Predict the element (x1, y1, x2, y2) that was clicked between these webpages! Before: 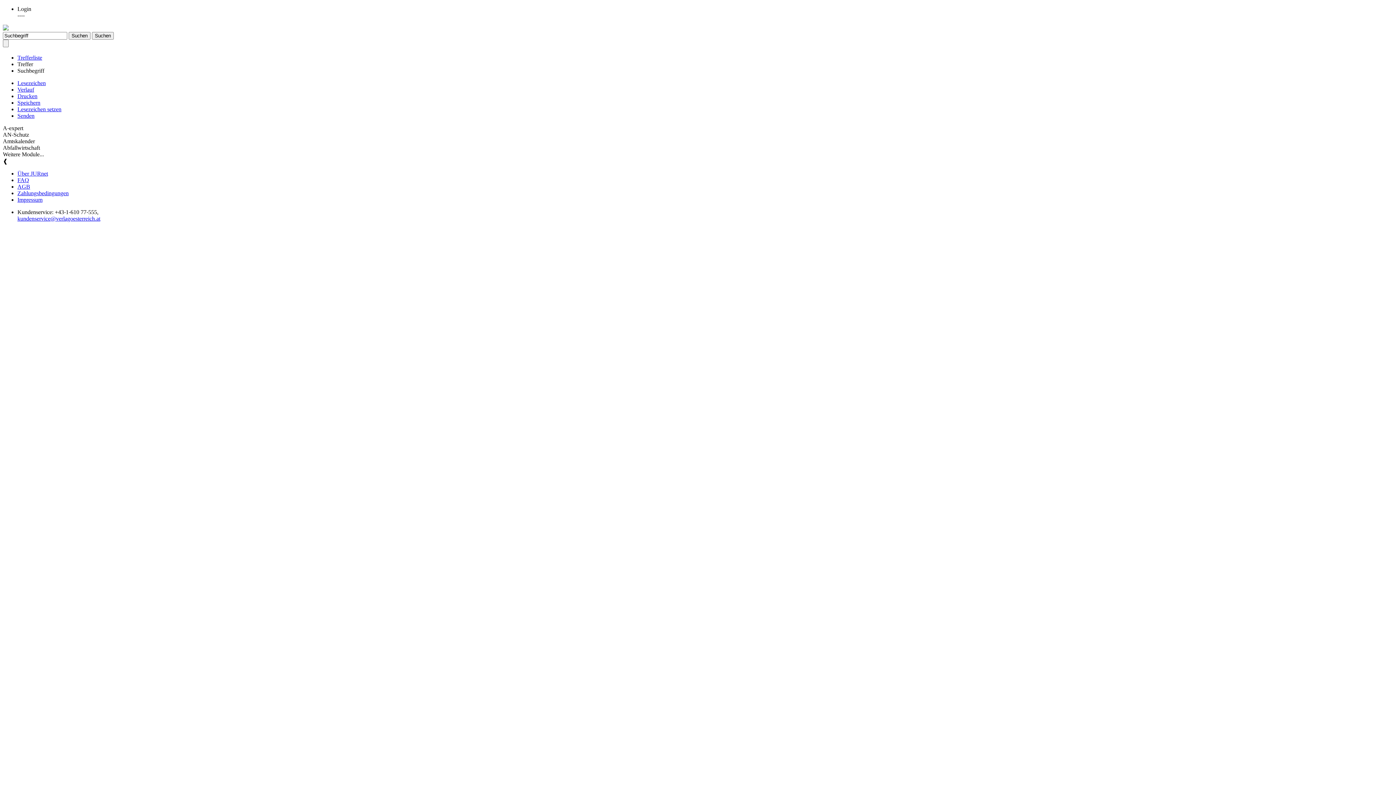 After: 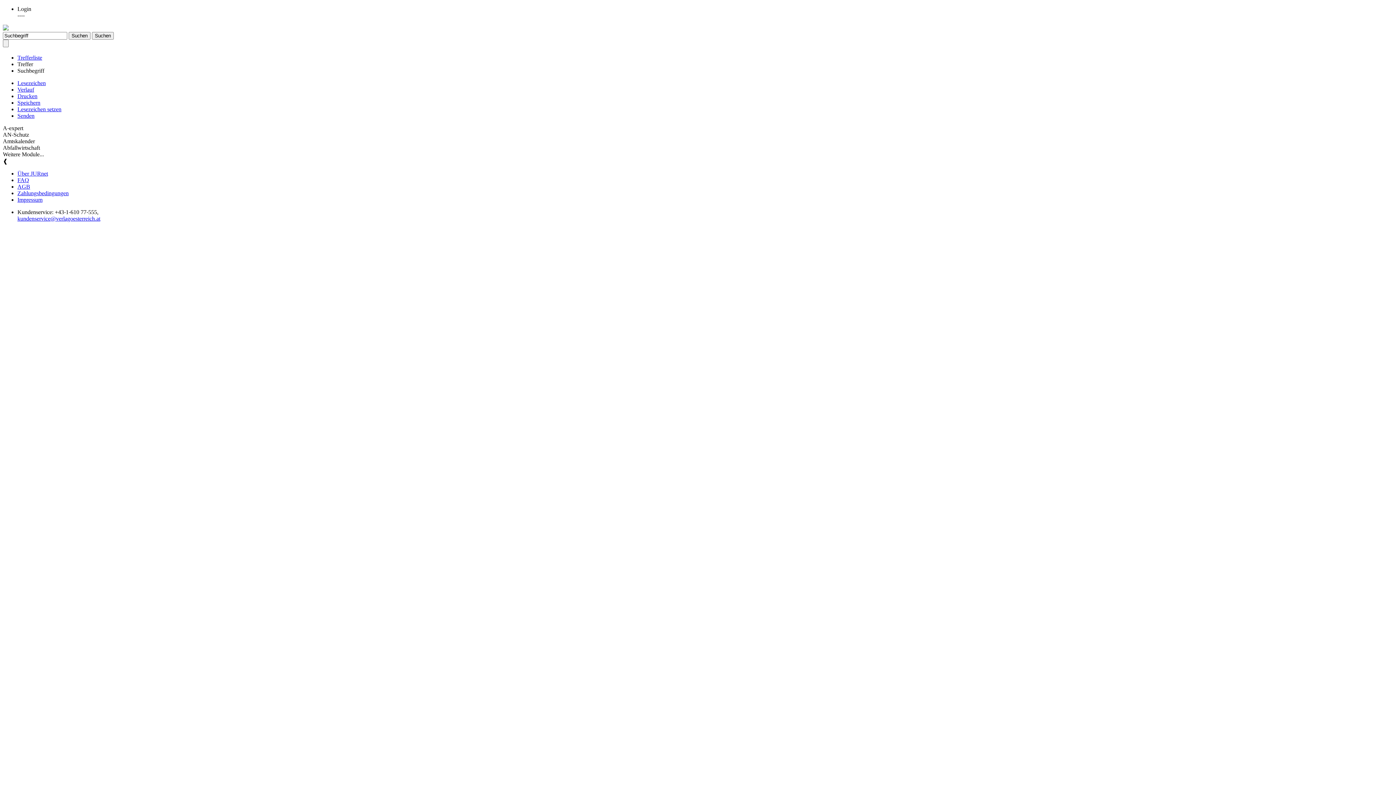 Action: bbox: (17, 183, 30, 189) label: AGB